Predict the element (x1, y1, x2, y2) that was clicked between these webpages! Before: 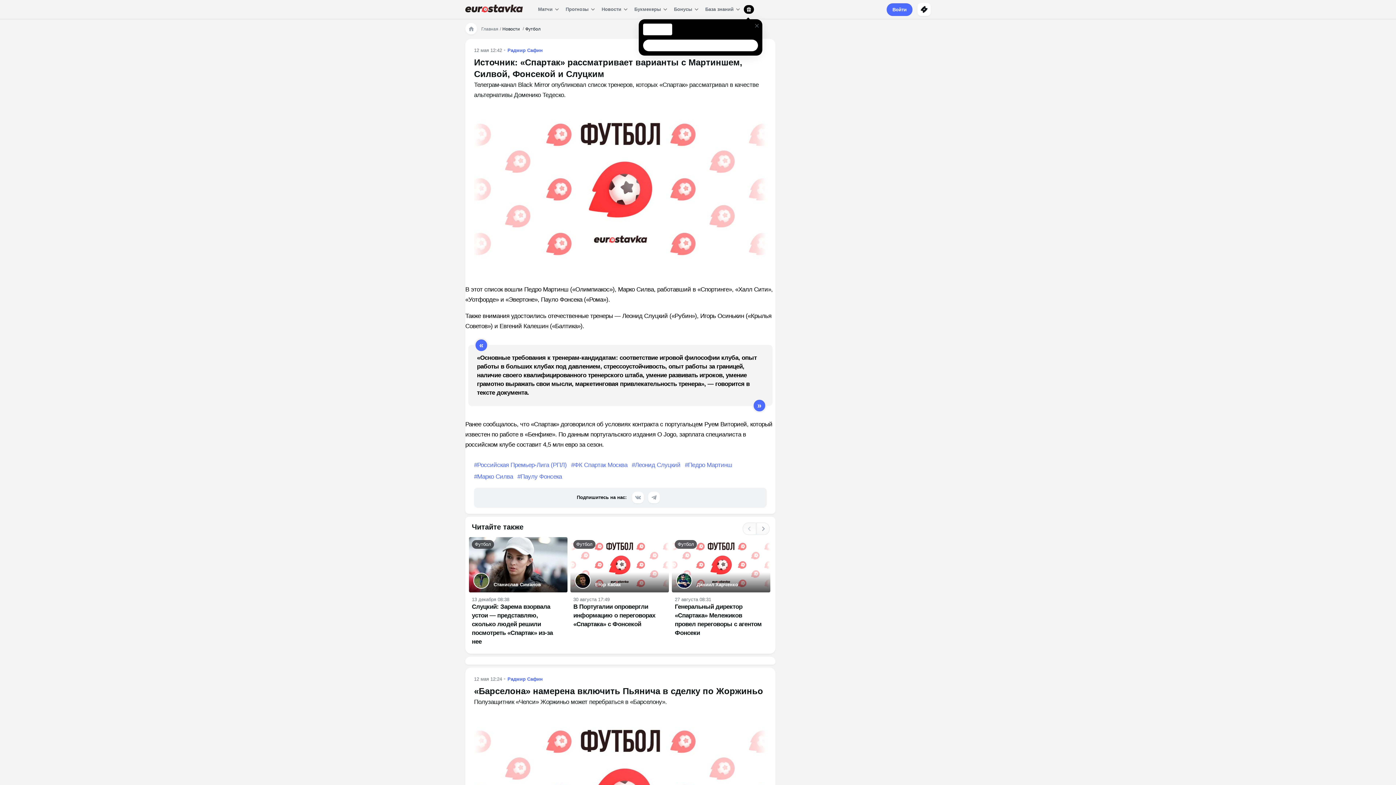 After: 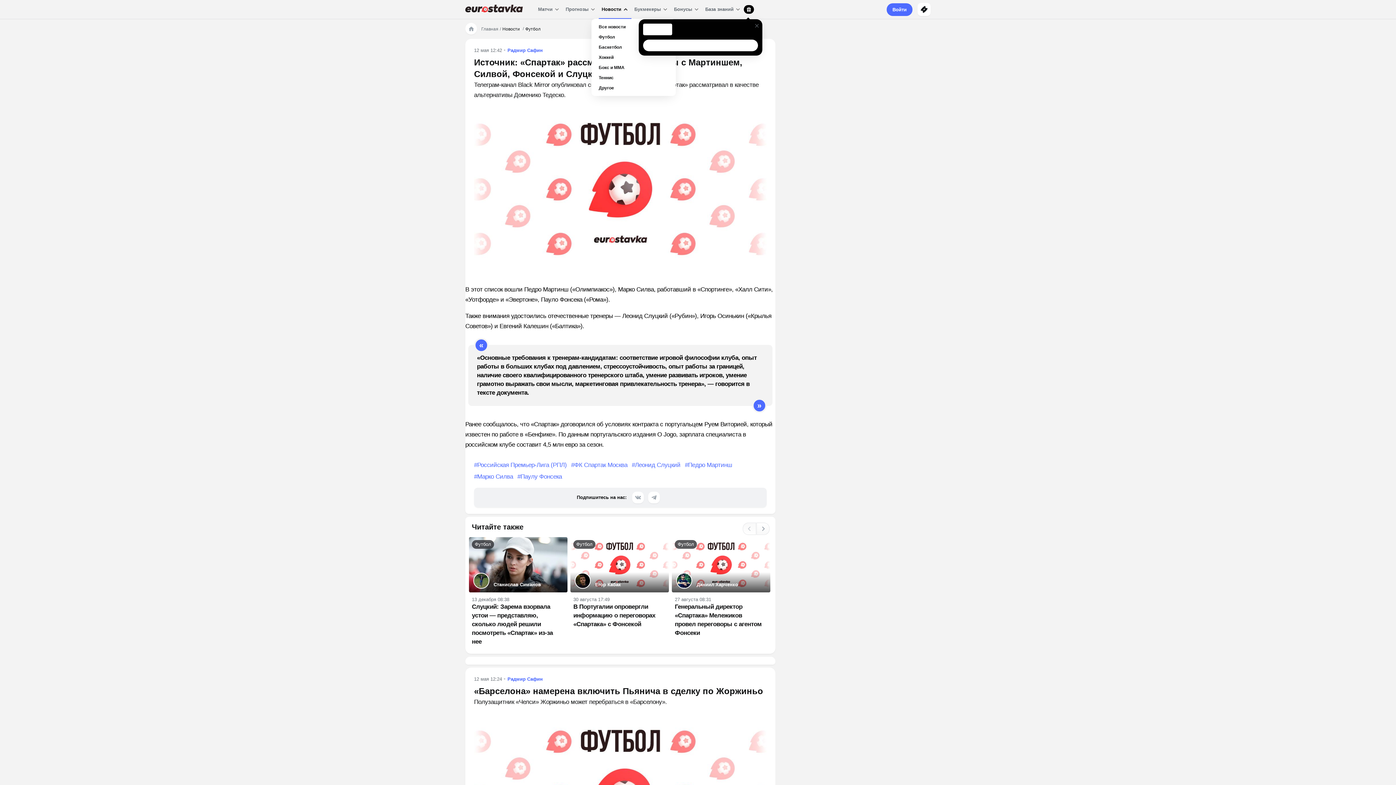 Action: label: Новости bbox: (601, 4, 628, 14)